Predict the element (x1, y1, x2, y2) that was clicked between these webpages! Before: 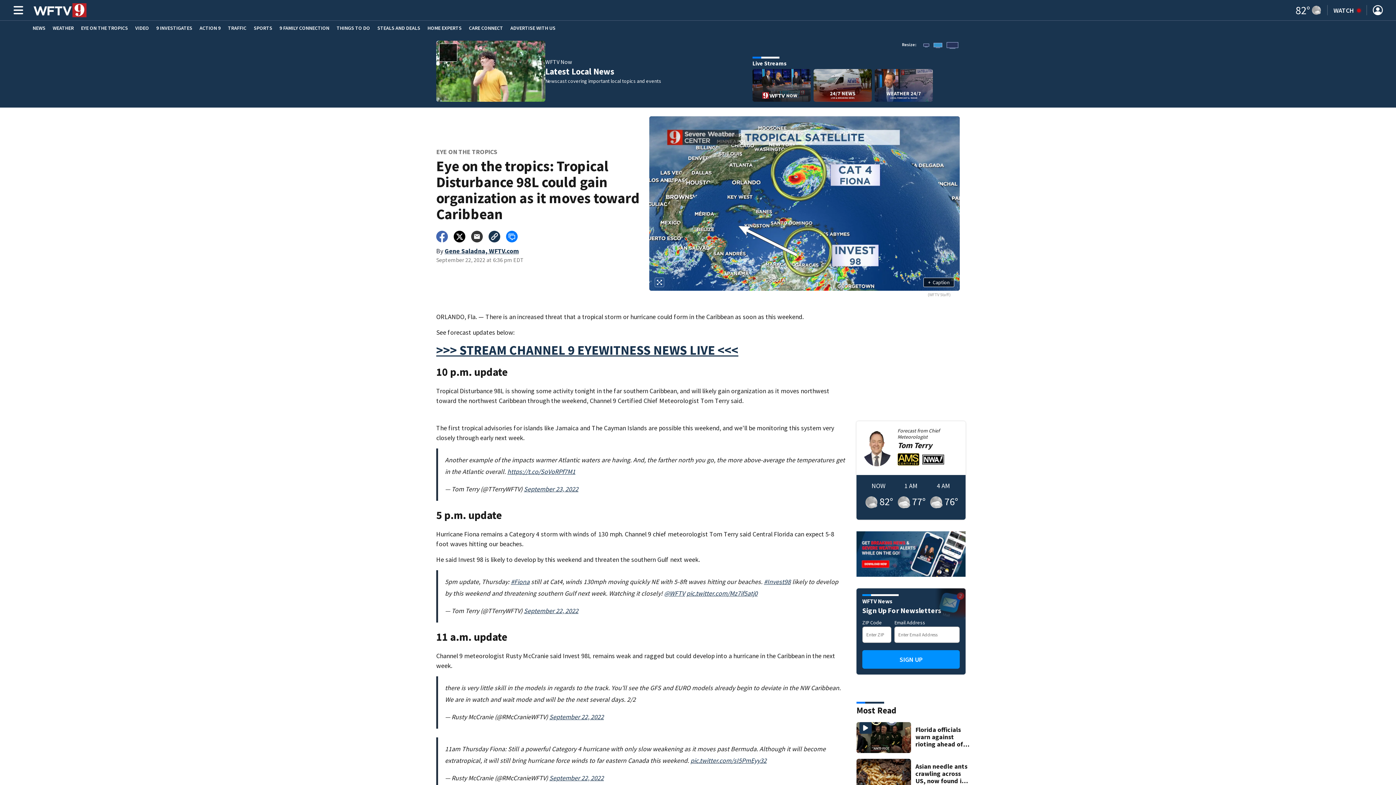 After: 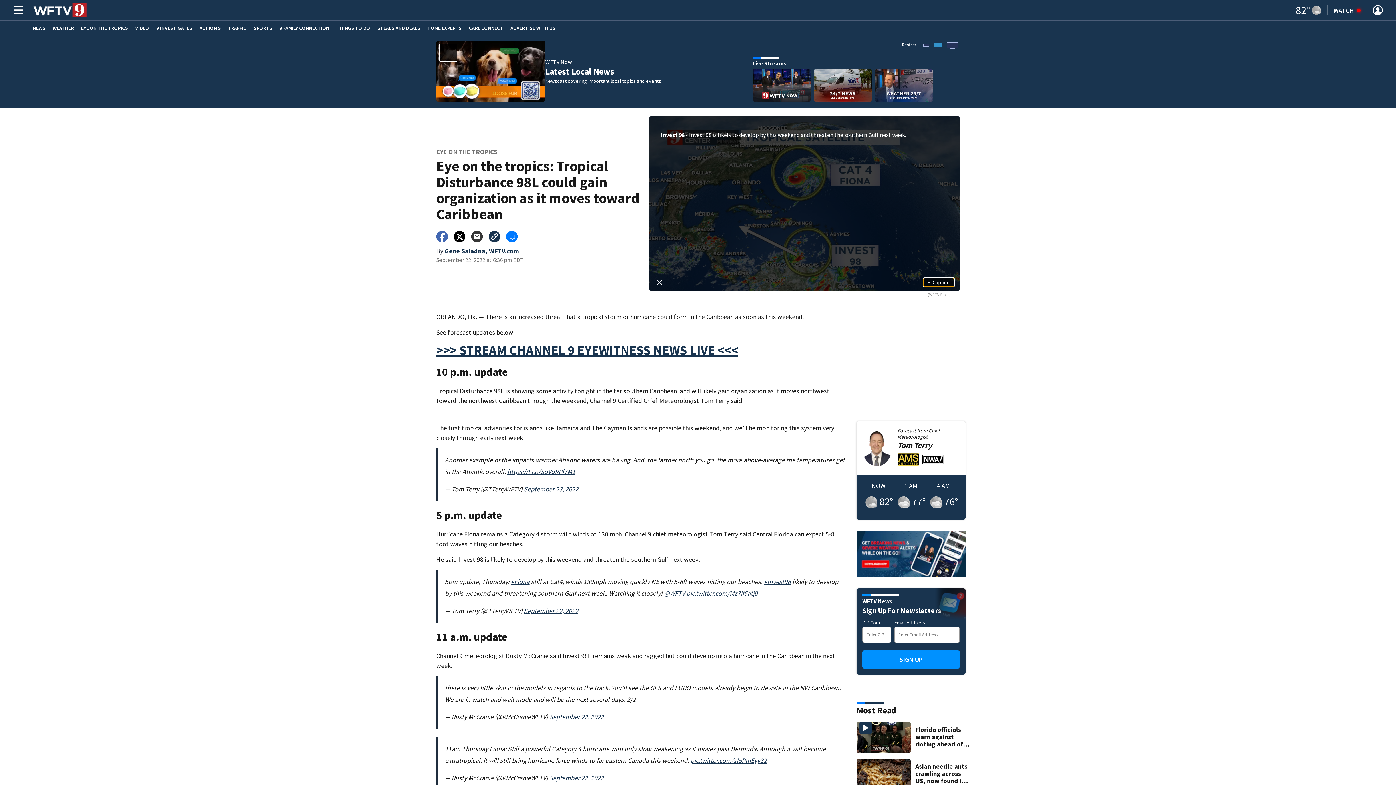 Action: bbox: (923, 277, 954, 287) label: +Caption